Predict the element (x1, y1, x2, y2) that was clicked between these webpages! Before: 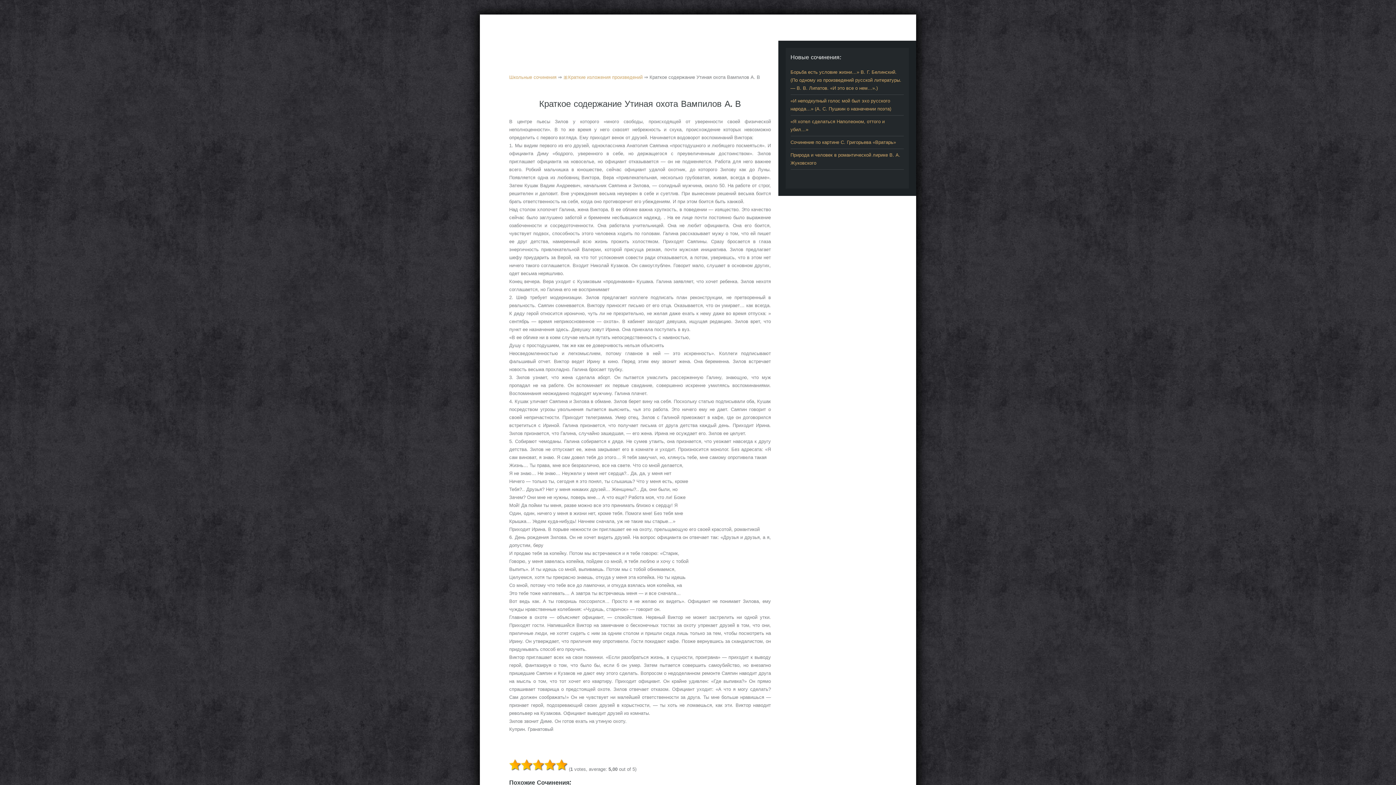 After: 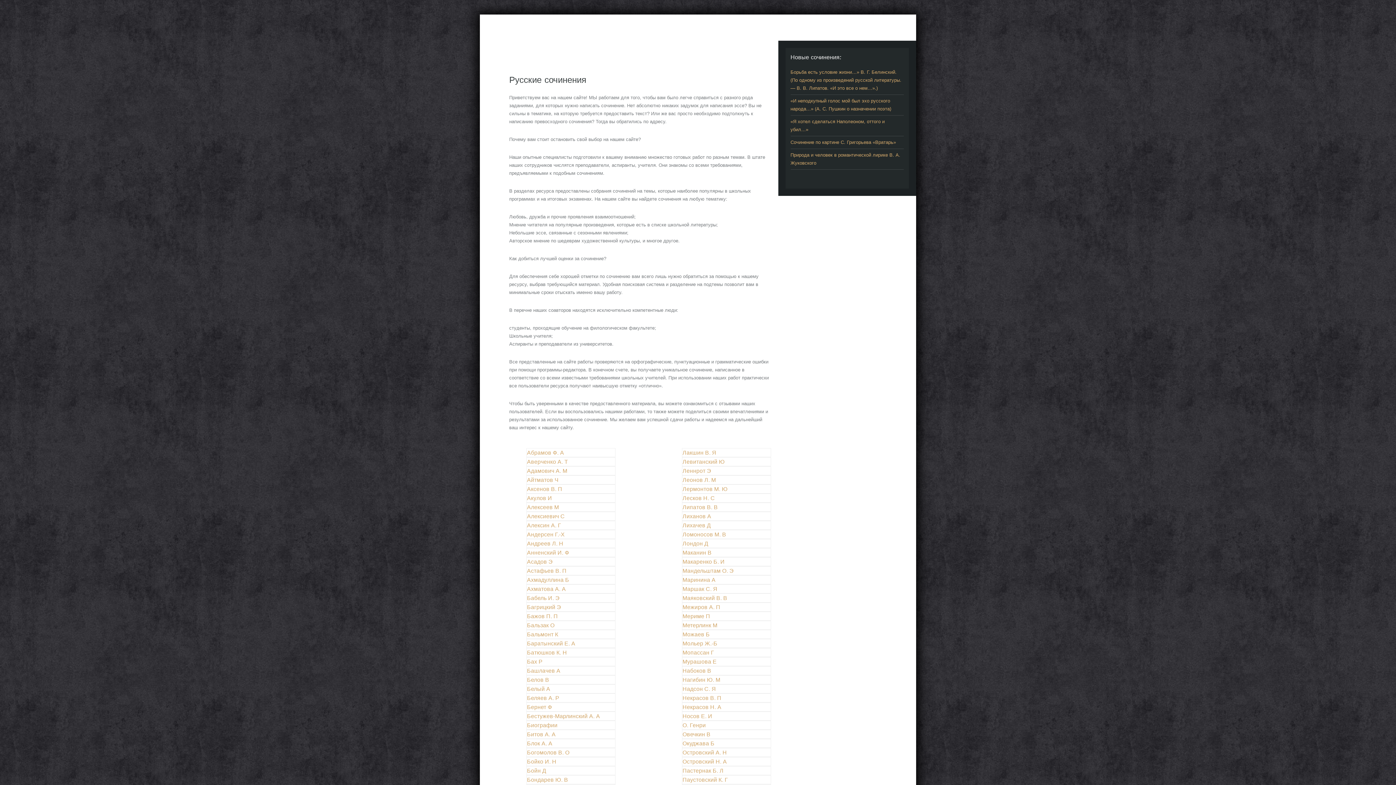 Action: label: Школьные сочинения  bbox: (509, 74, 558, 80)